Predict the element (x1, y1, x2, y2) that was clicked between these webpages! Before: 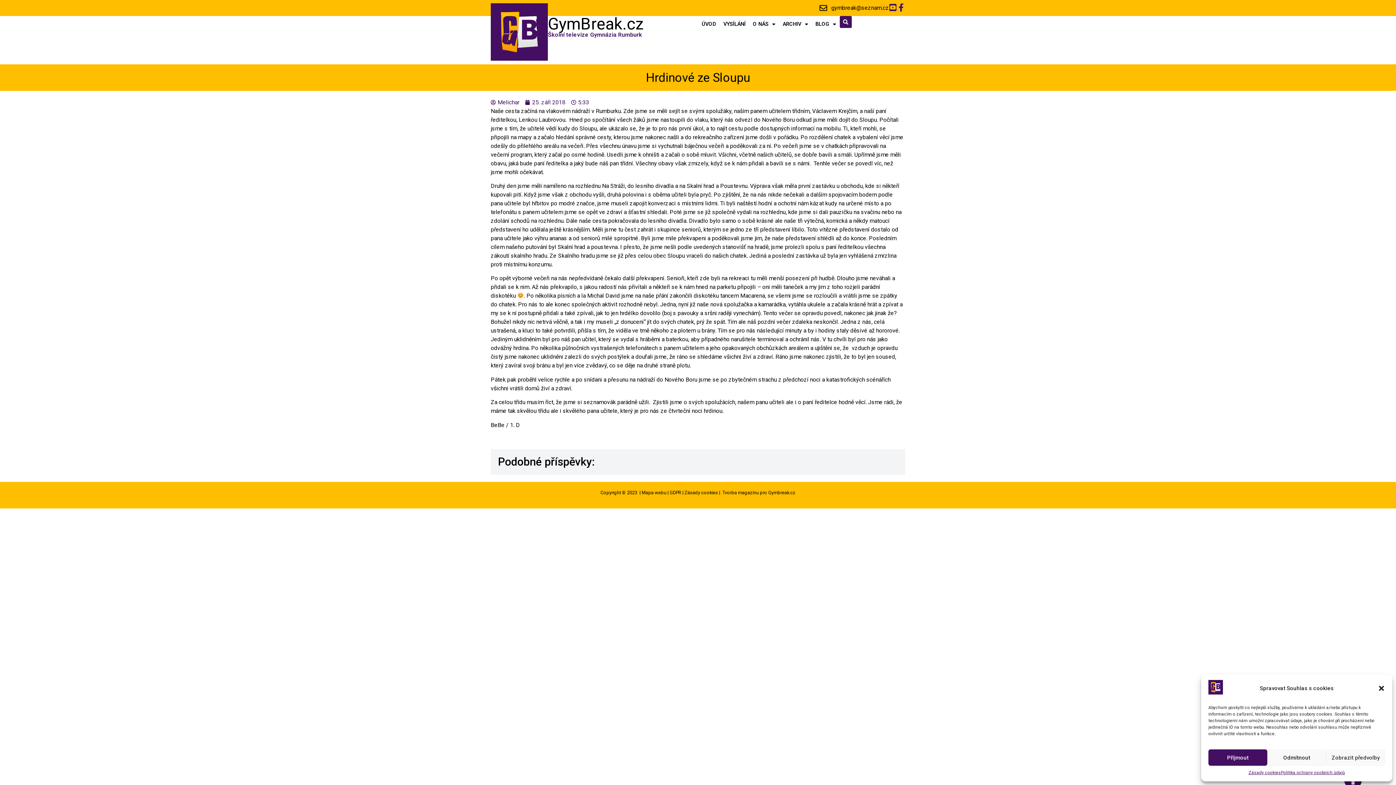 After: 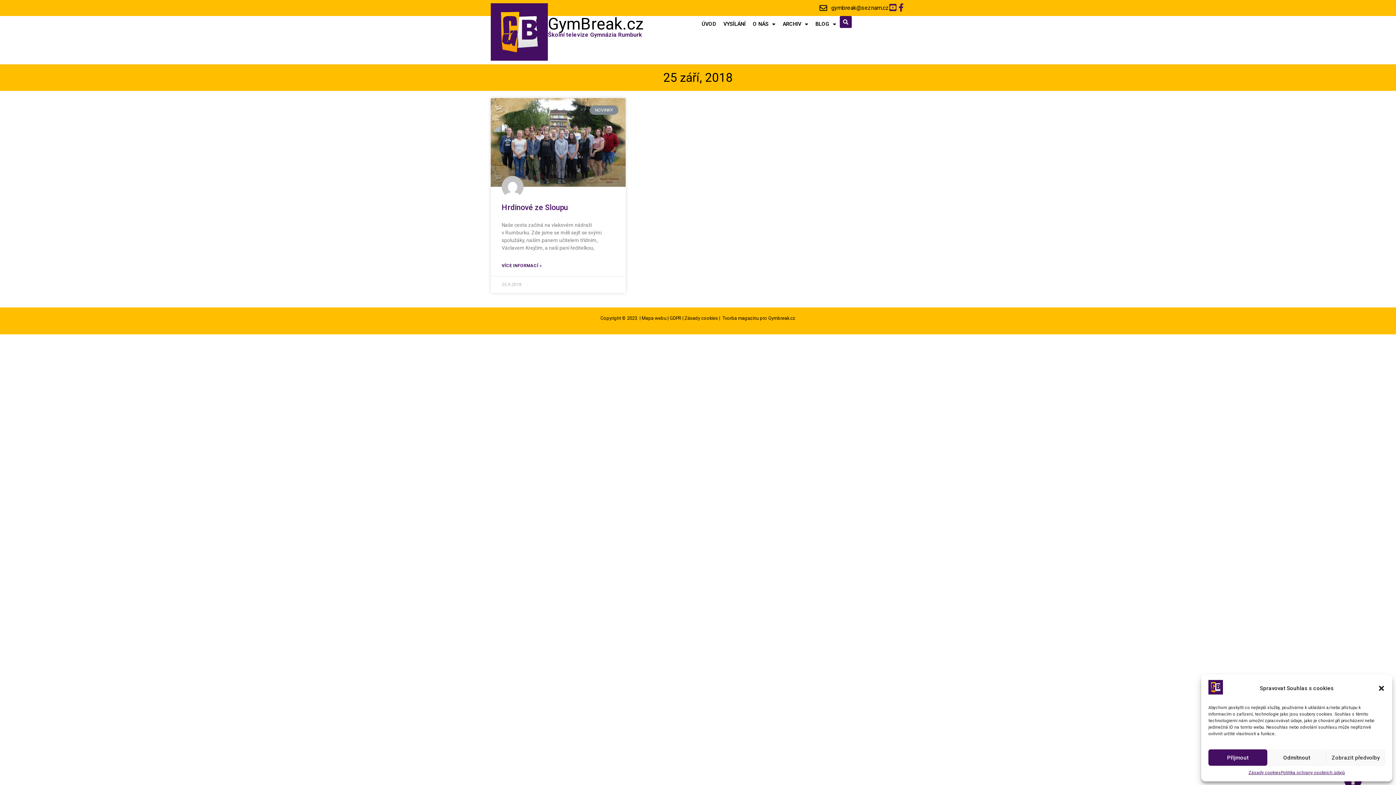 Action: label: 25. září 2018 bbox: (525, 98, 565, 106)